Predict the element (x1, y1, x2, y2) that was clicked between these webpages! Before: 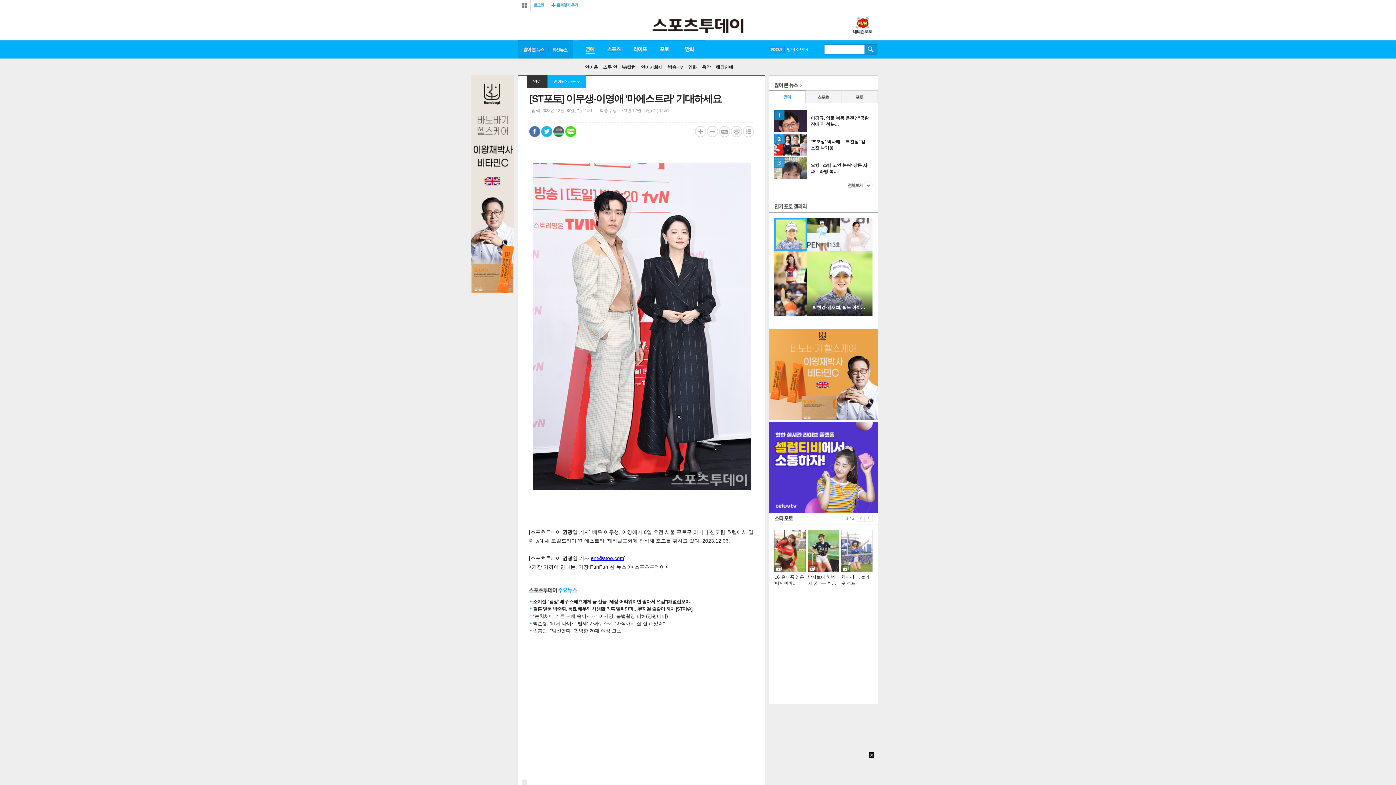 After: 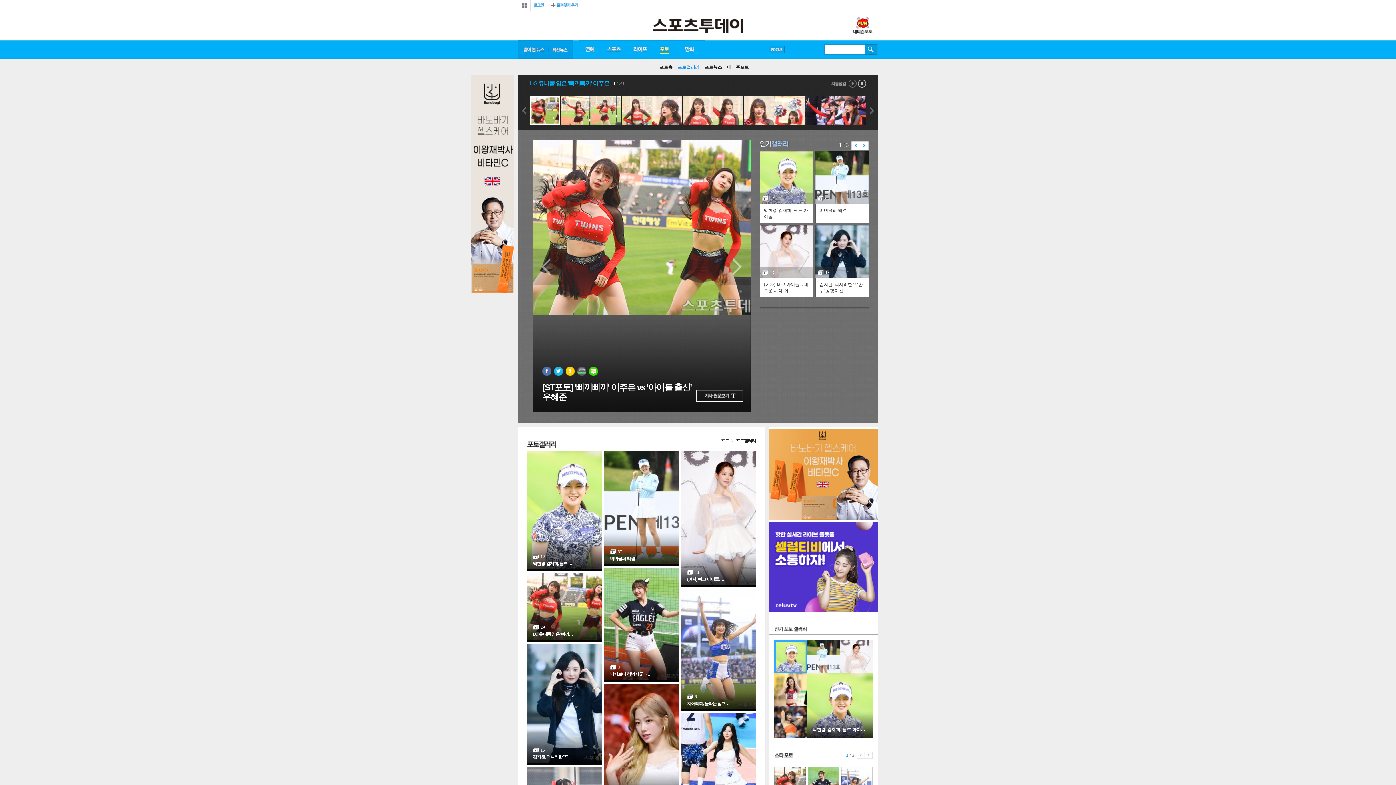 Action: bbox: (774, 530, 805, 586) label: LG 유니폼 입은 '삐끼삐끼…